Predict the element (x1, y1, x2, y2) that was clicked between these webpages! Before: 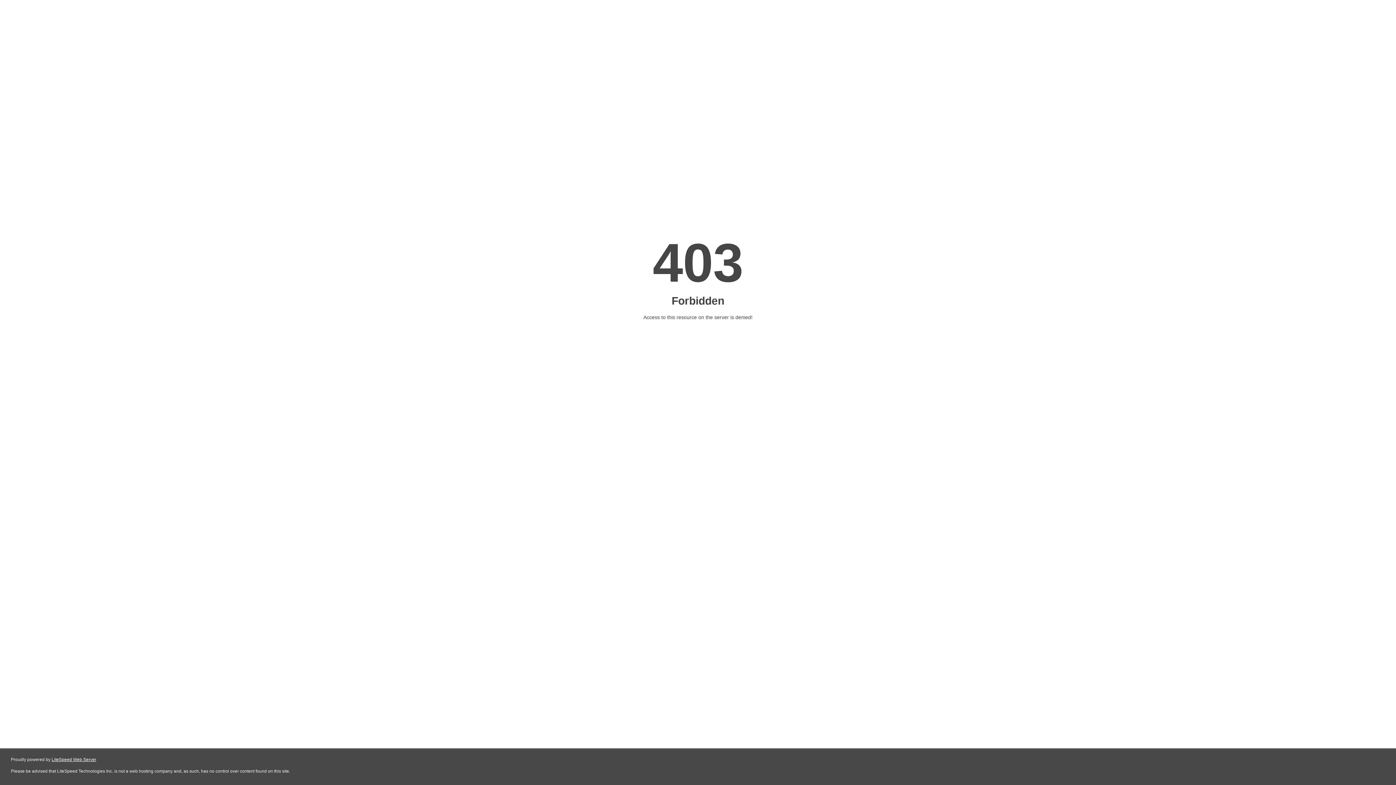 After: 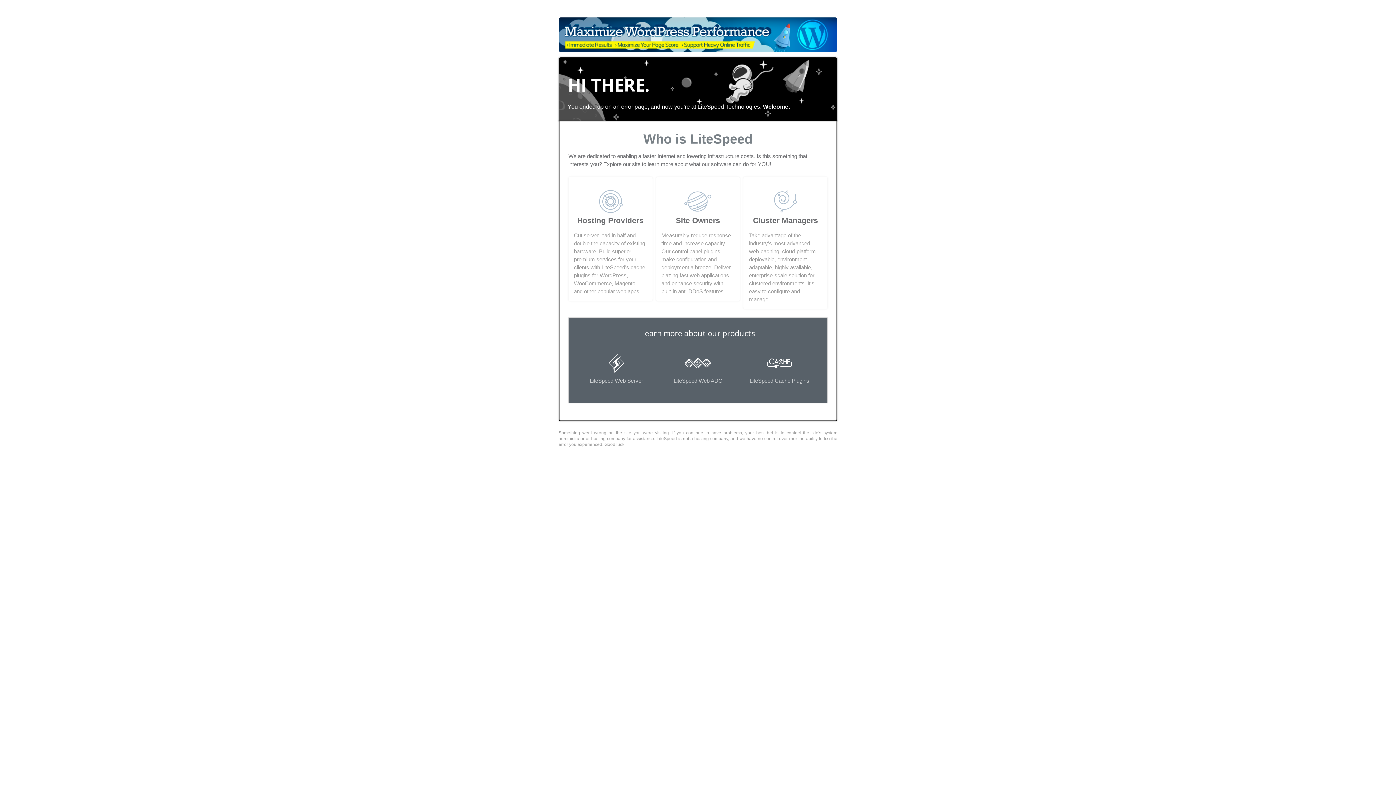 Action: label: LiteSpeed Web Server bbox: (51, 757, 96, 762)